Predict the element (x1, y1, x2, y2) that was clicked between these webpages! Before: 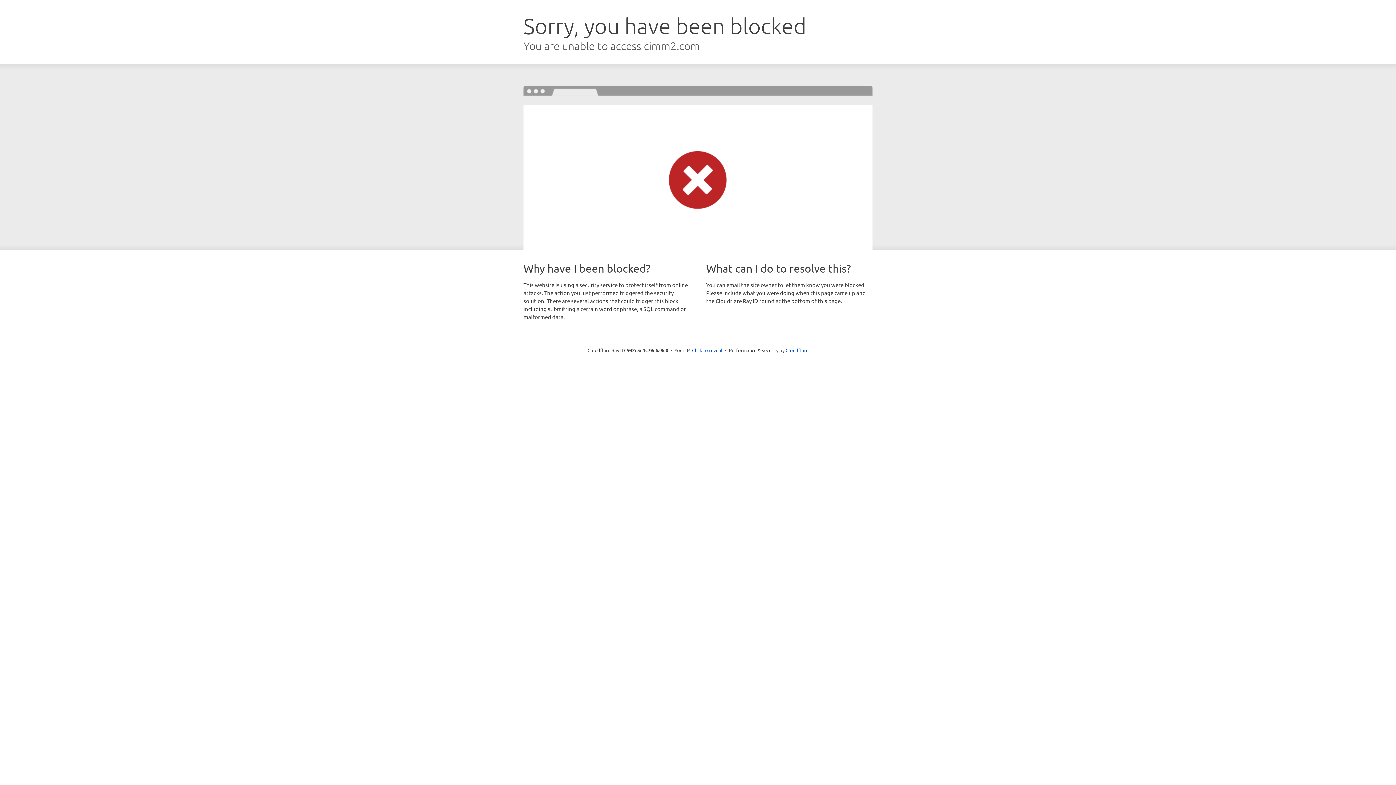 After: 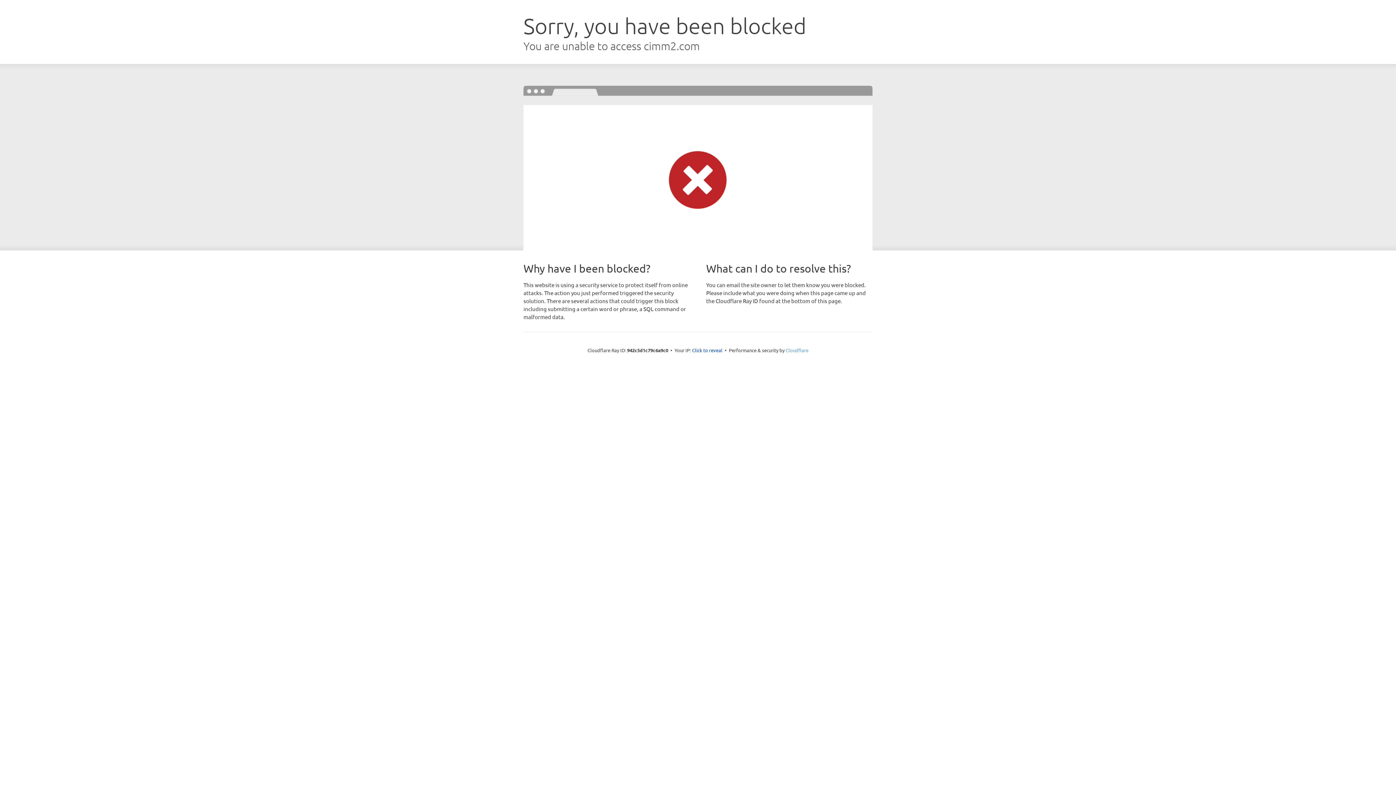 Action: label: Cloudflare bbox: (785, 347, 808, 353)